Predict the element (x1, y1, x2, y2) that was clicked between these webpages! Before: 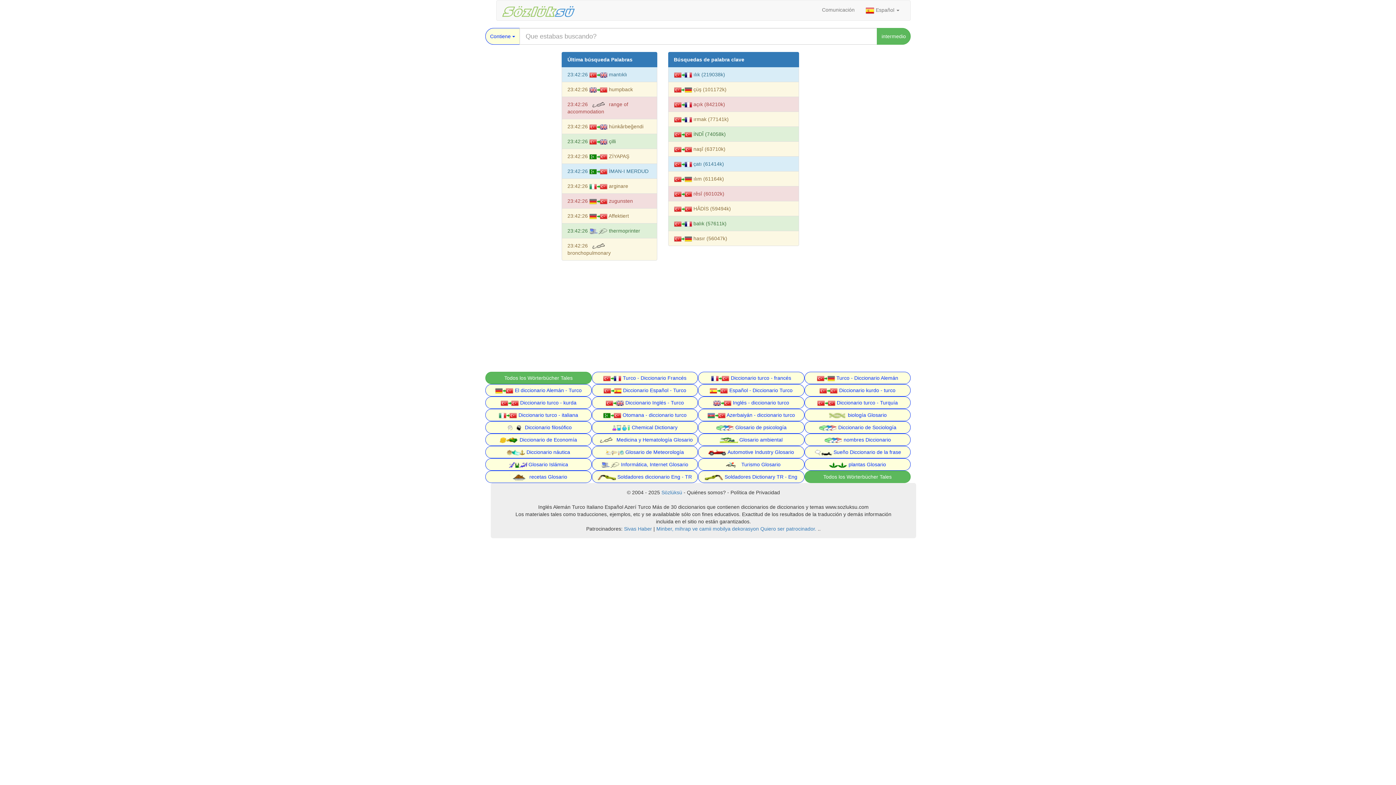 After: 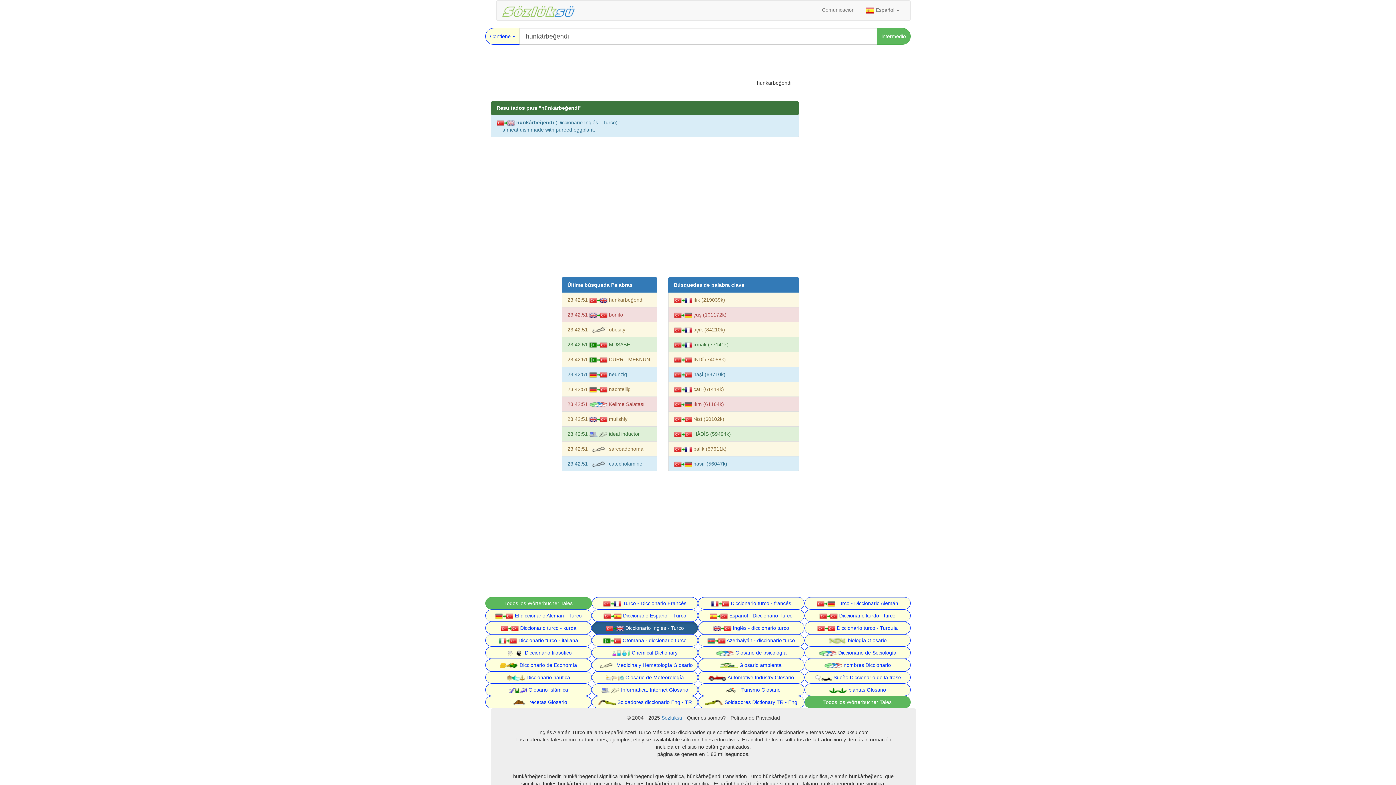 Action: label: 23:42:26  hünkârbeğendi bbox: (561, 118, 657, 134)